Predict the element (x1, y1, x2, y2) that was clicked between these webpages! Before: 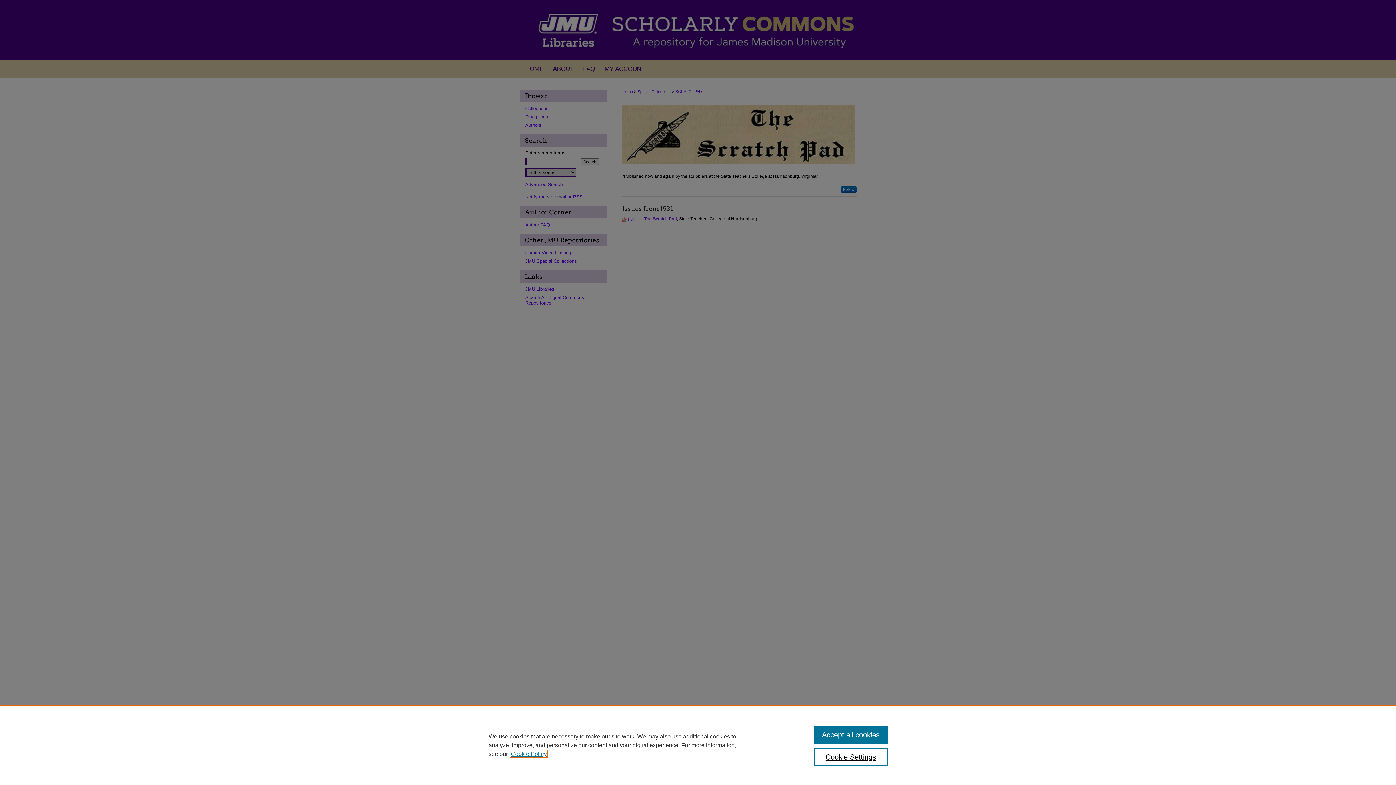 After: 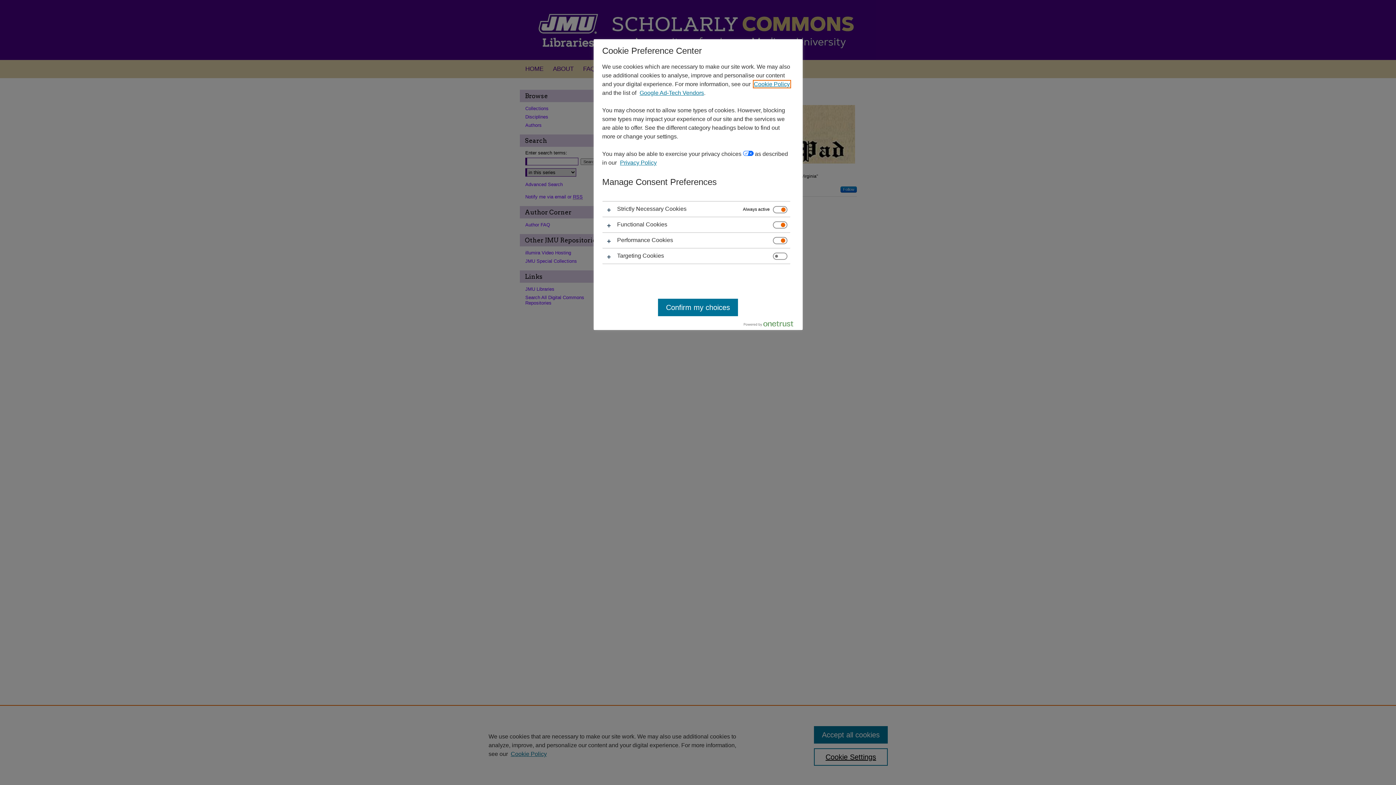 Action: bbox: (814, 748, 887, 766) label: Cookie Settings